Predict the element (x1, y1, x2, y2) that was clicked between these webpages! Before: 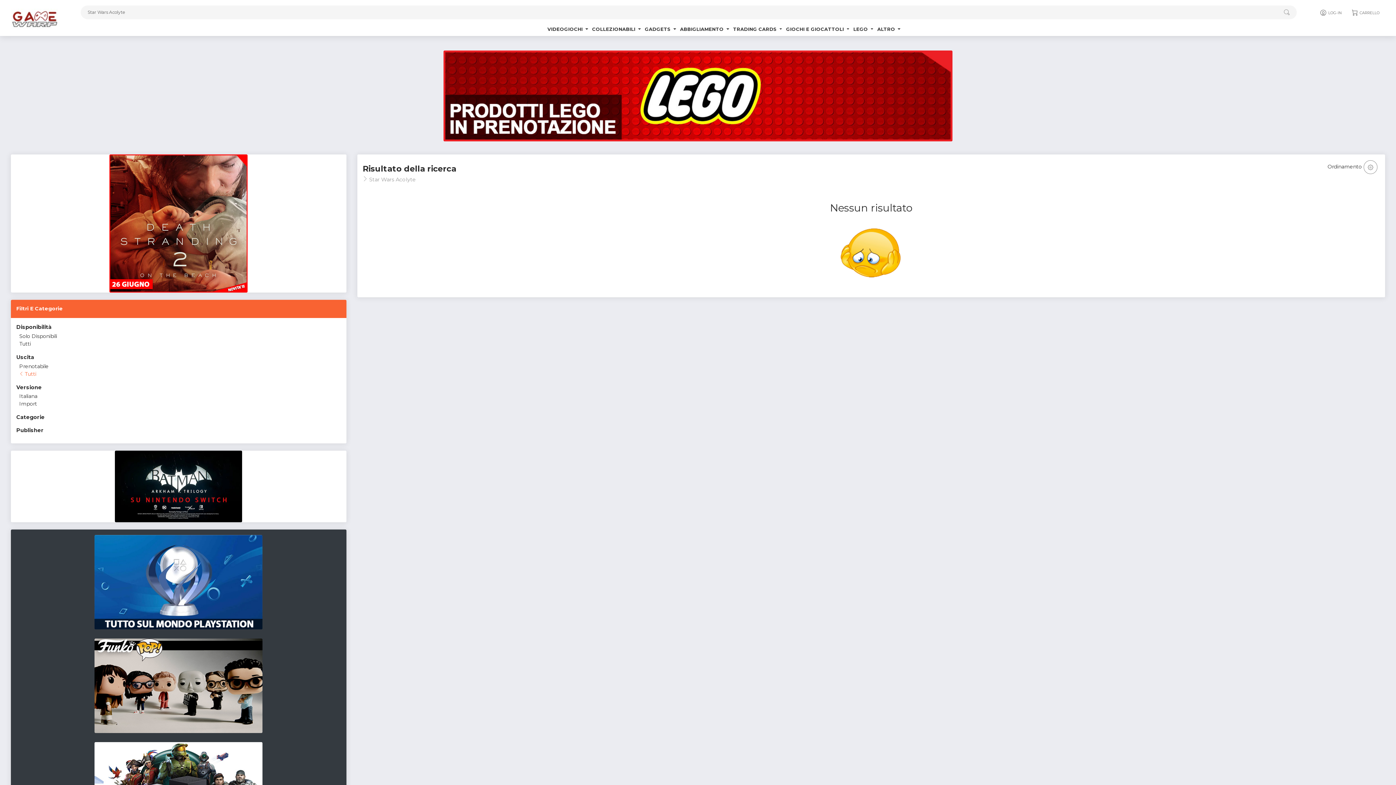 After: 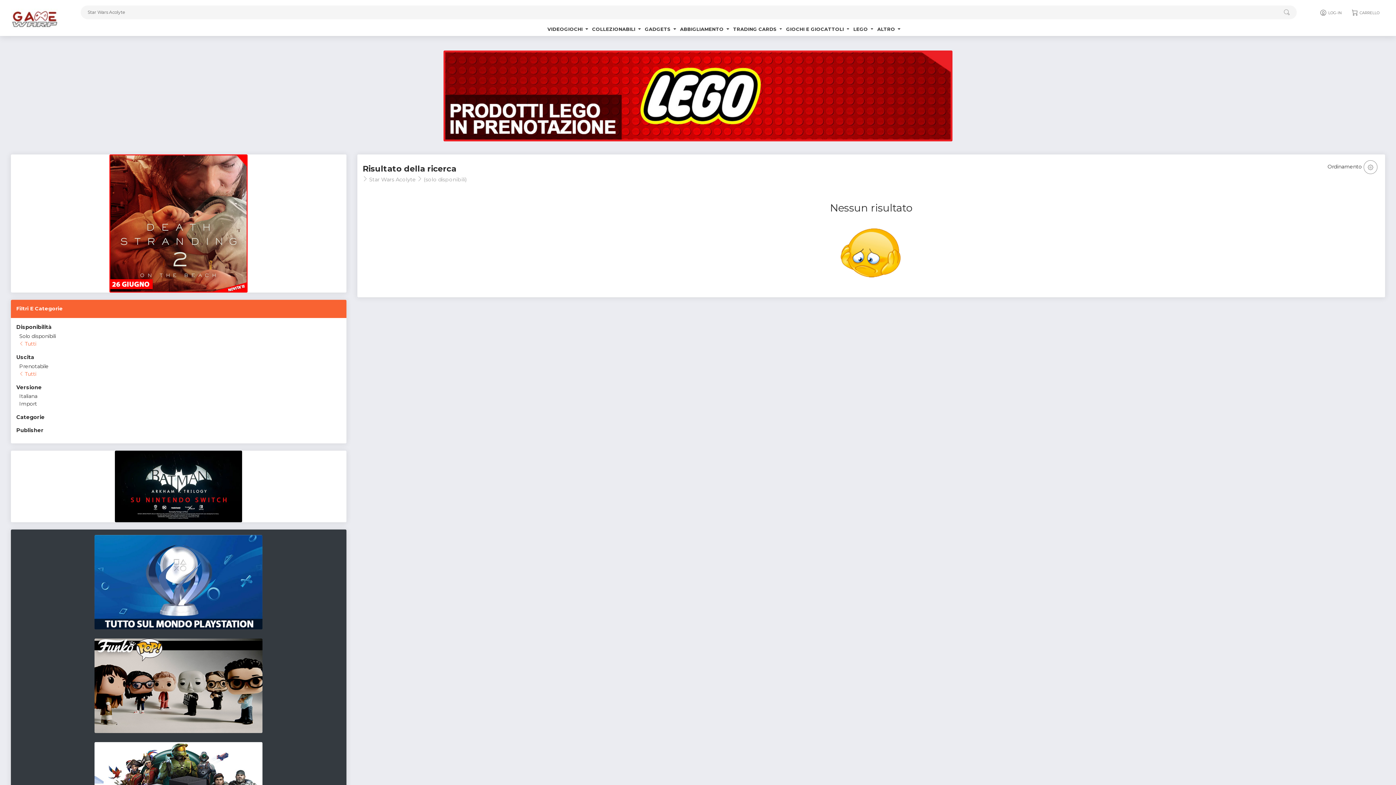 Action: bbox: (19, 333, 57, 339) label: Solo Disponibili